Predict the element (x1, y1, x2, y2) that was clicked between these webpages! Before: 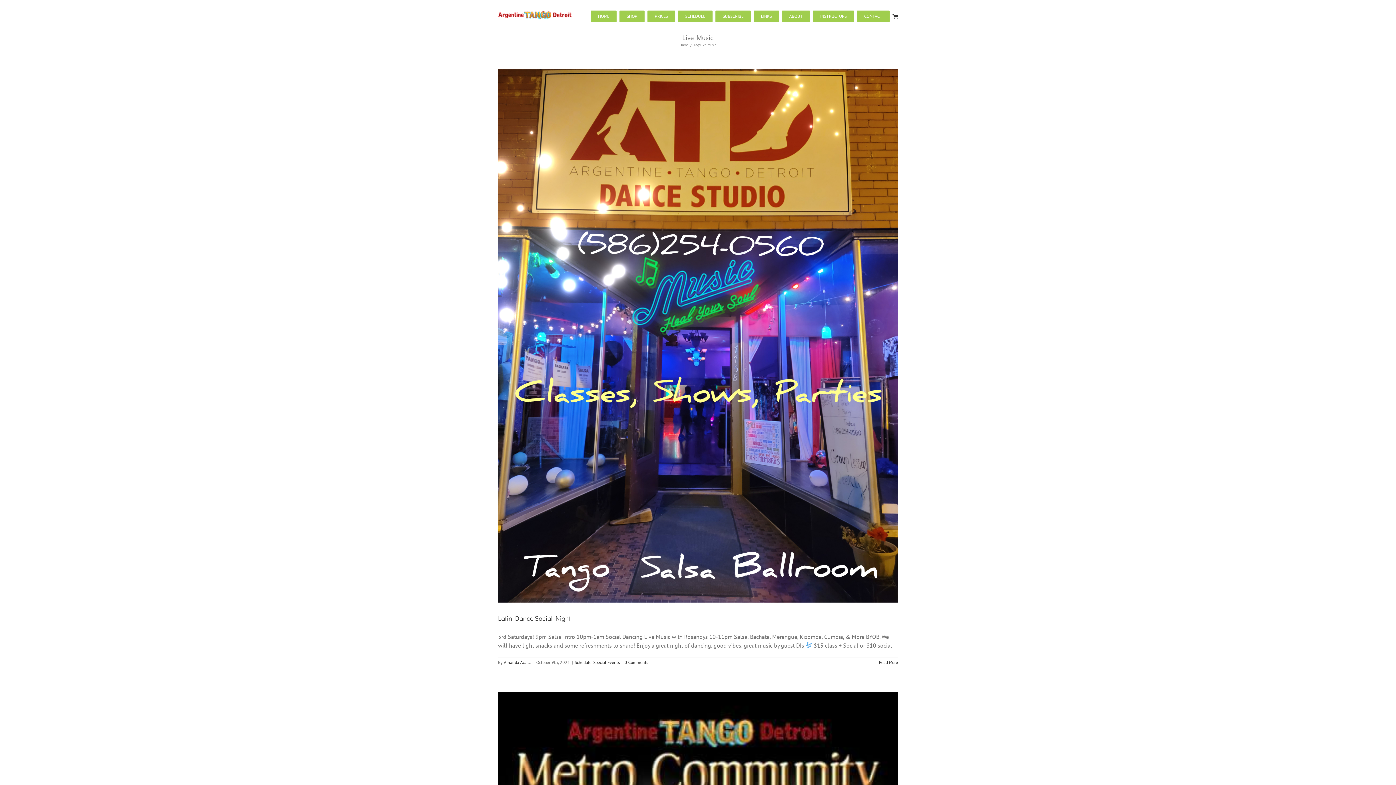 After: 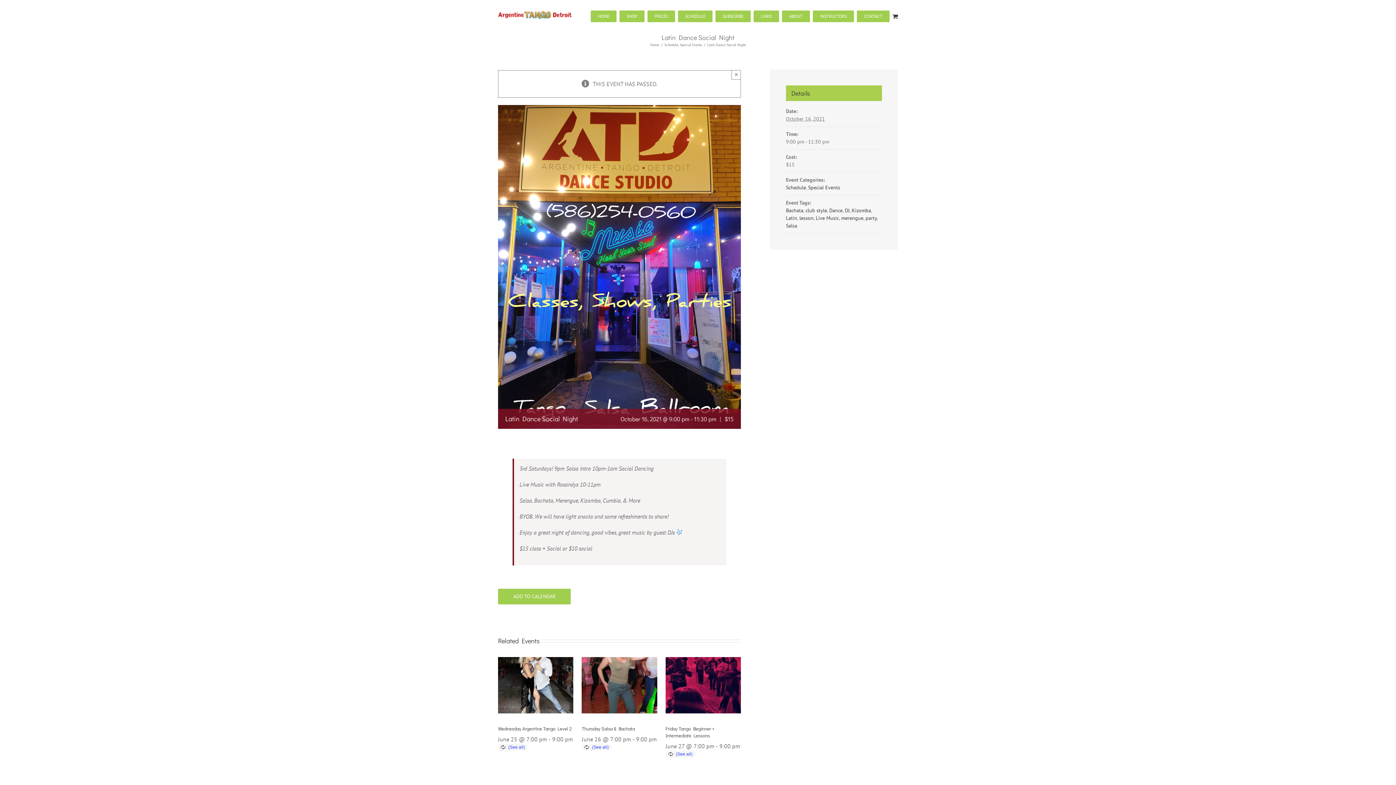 Action: bbox: (624, 659, 648, 665) label: 0 Comments